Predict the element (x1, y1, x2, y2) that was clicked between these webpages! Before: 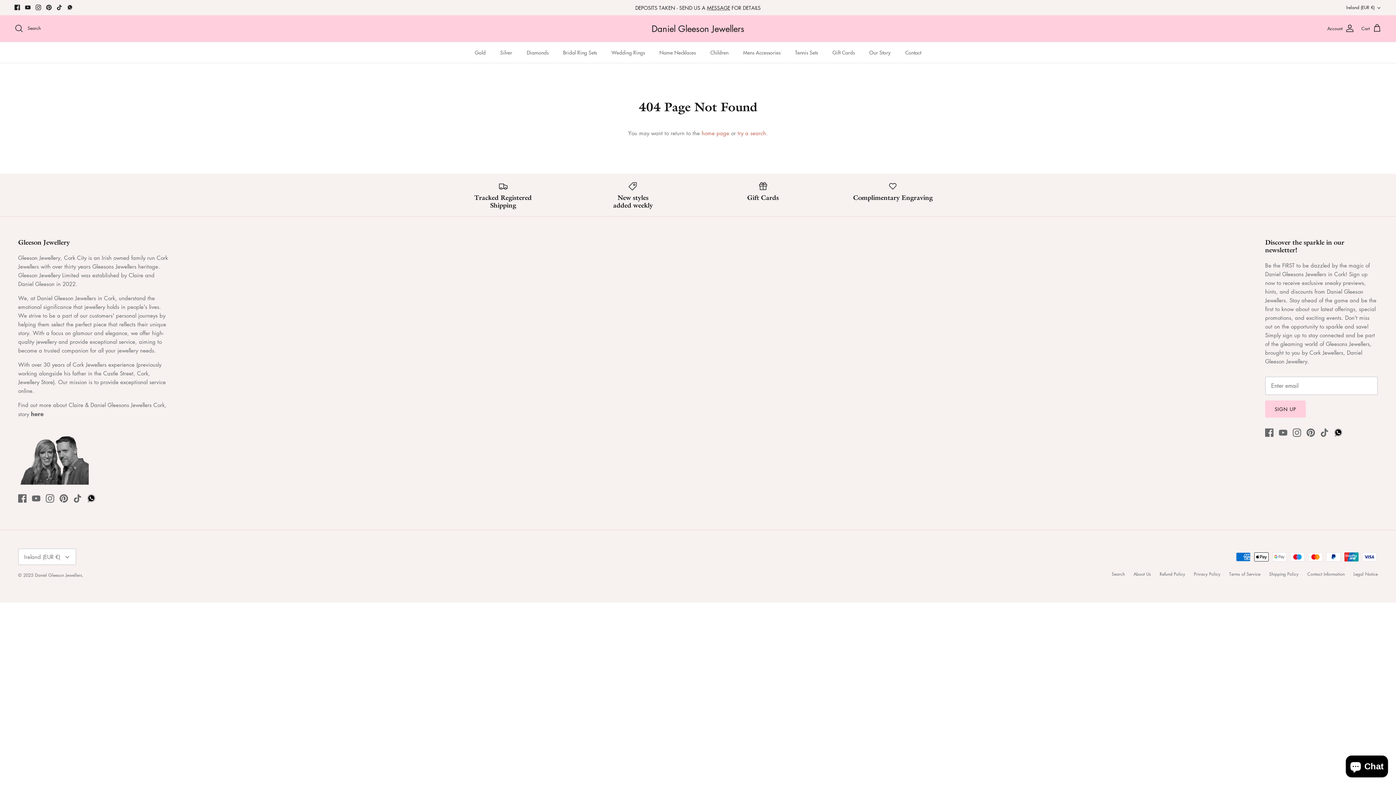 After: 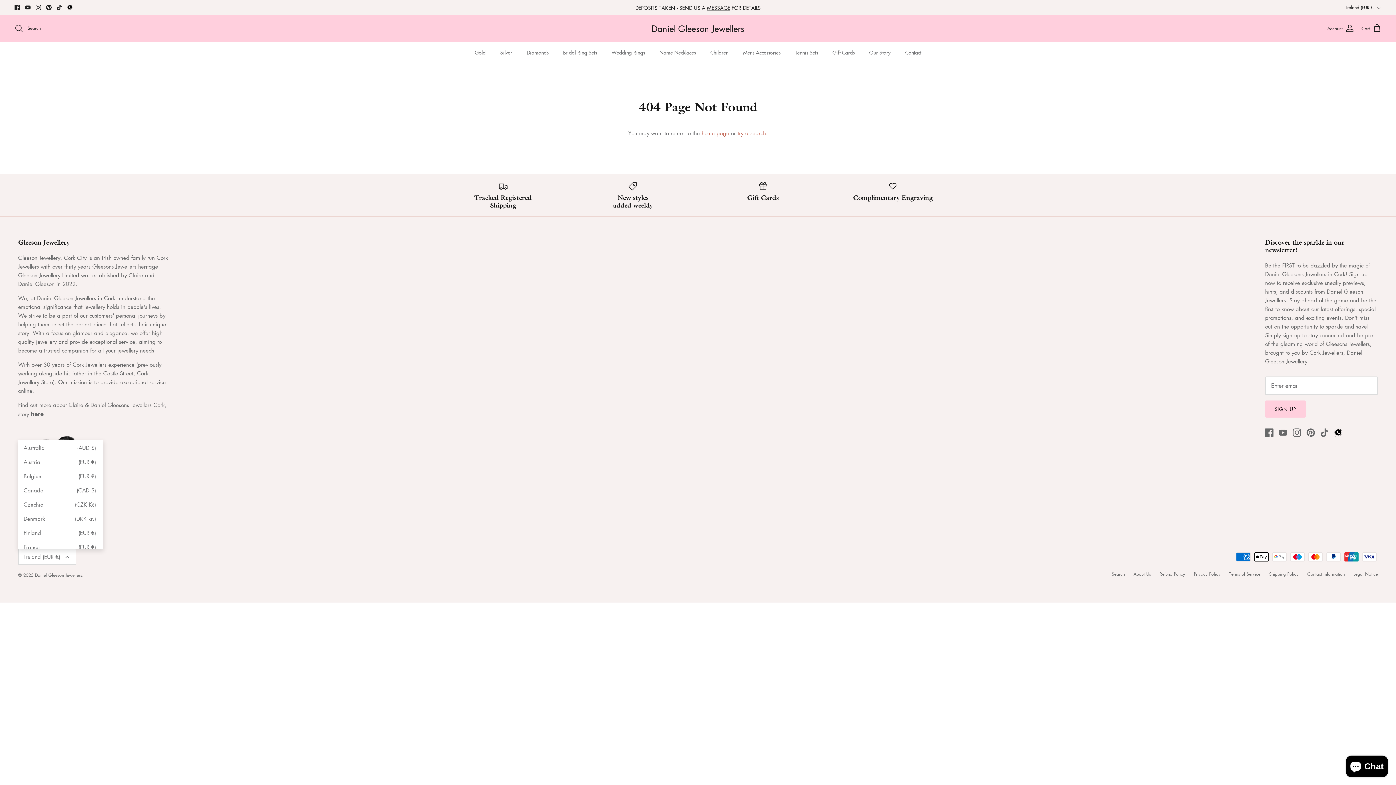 Action: bbox: (18, 548, 76, 565) label: Ireland (EUR €)